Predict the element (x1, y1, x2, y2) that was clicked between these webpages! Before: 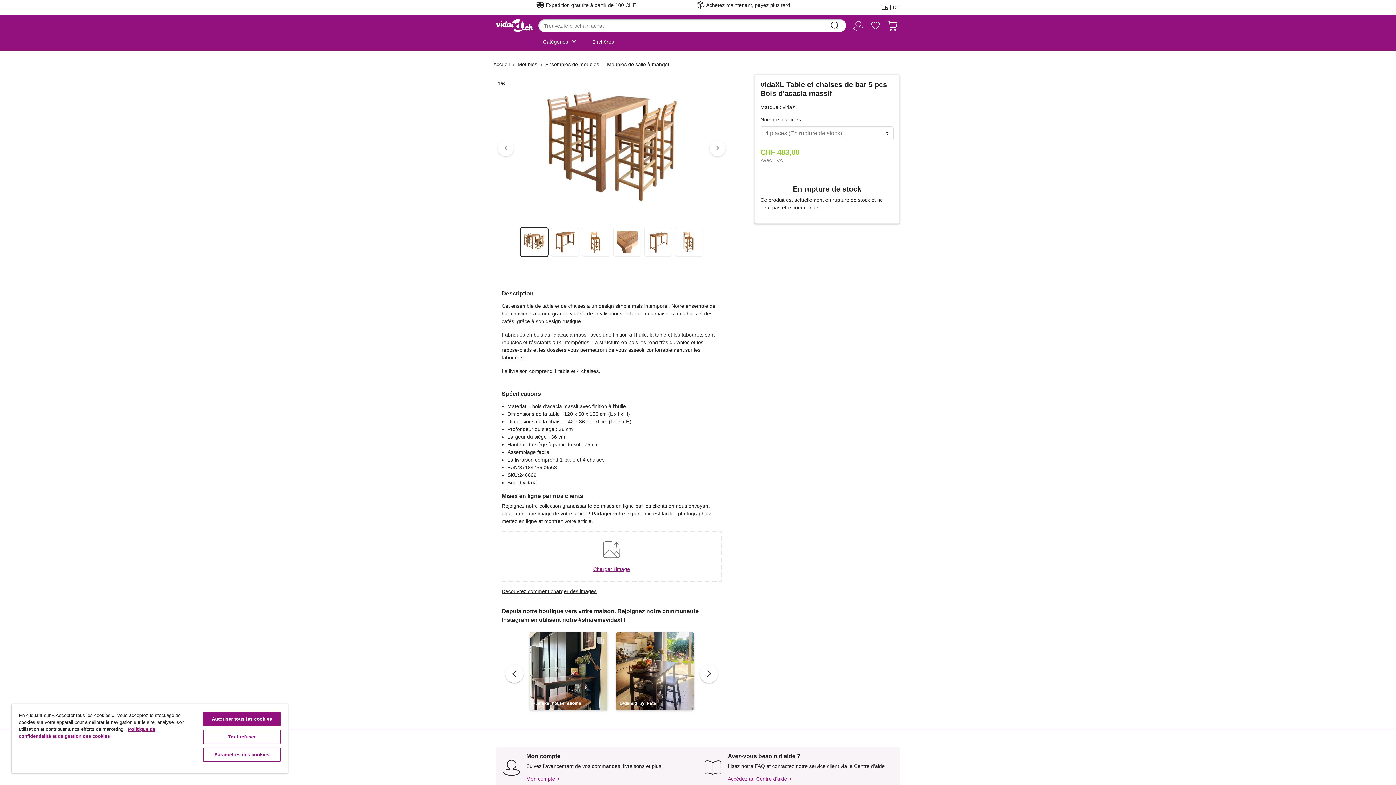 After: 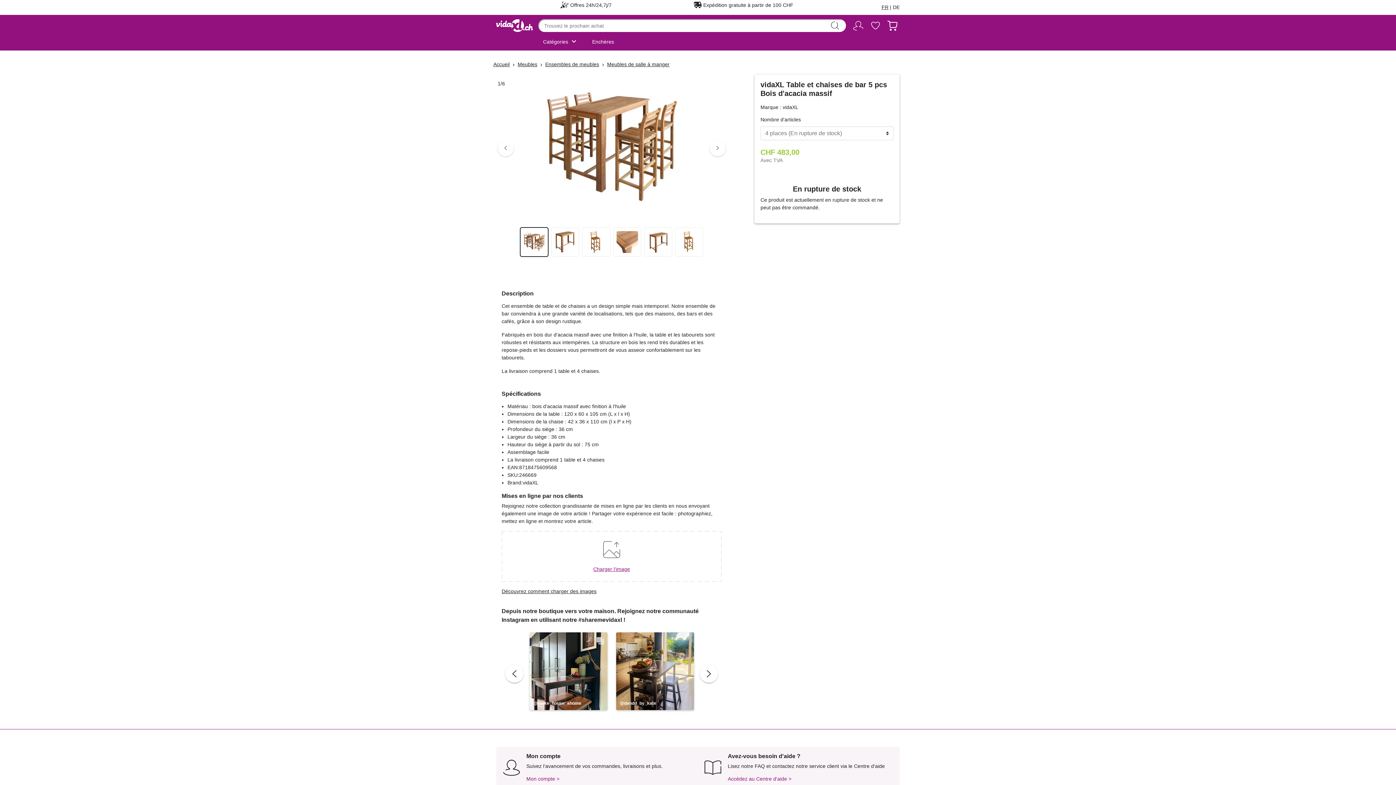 Action: bbox: (203, 712, 280, 726) label: Autoriser tous les cookies